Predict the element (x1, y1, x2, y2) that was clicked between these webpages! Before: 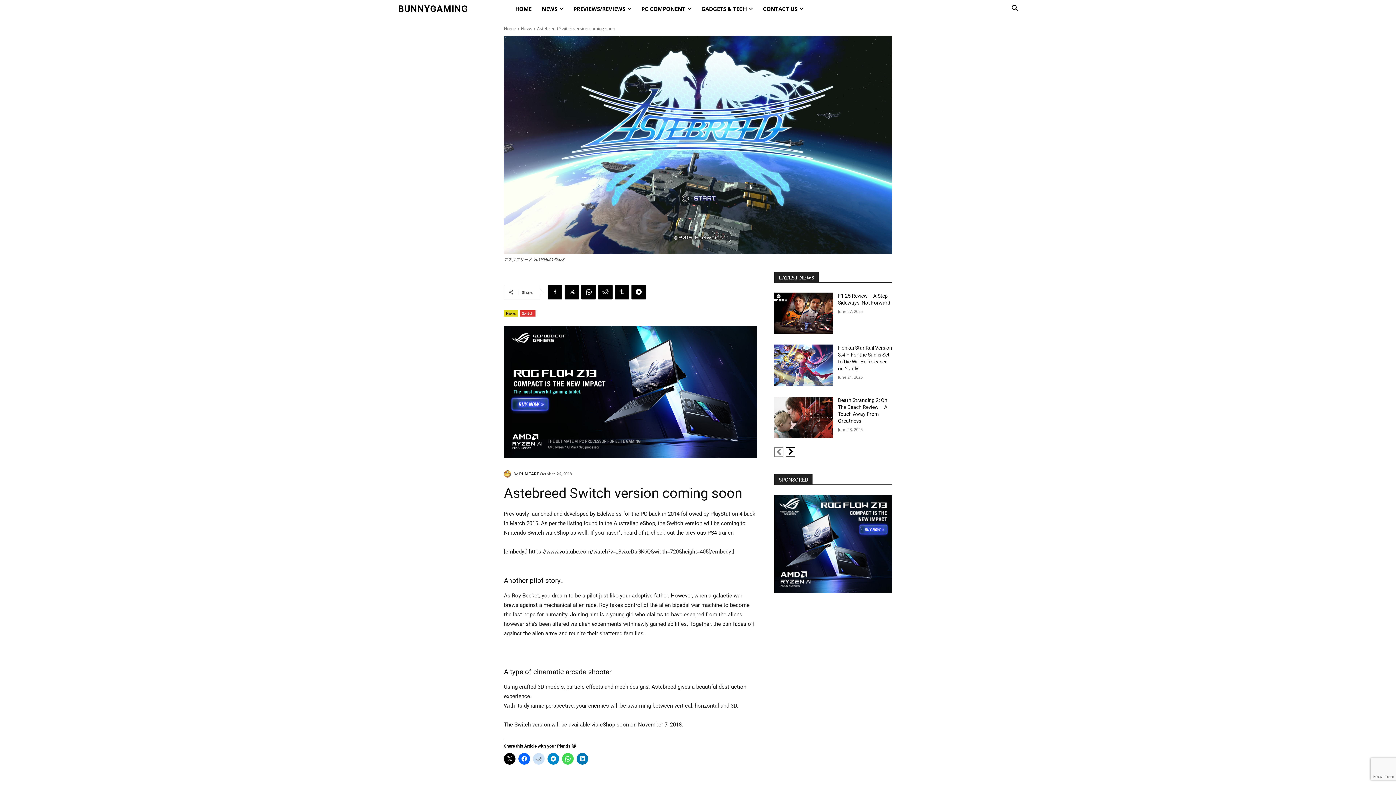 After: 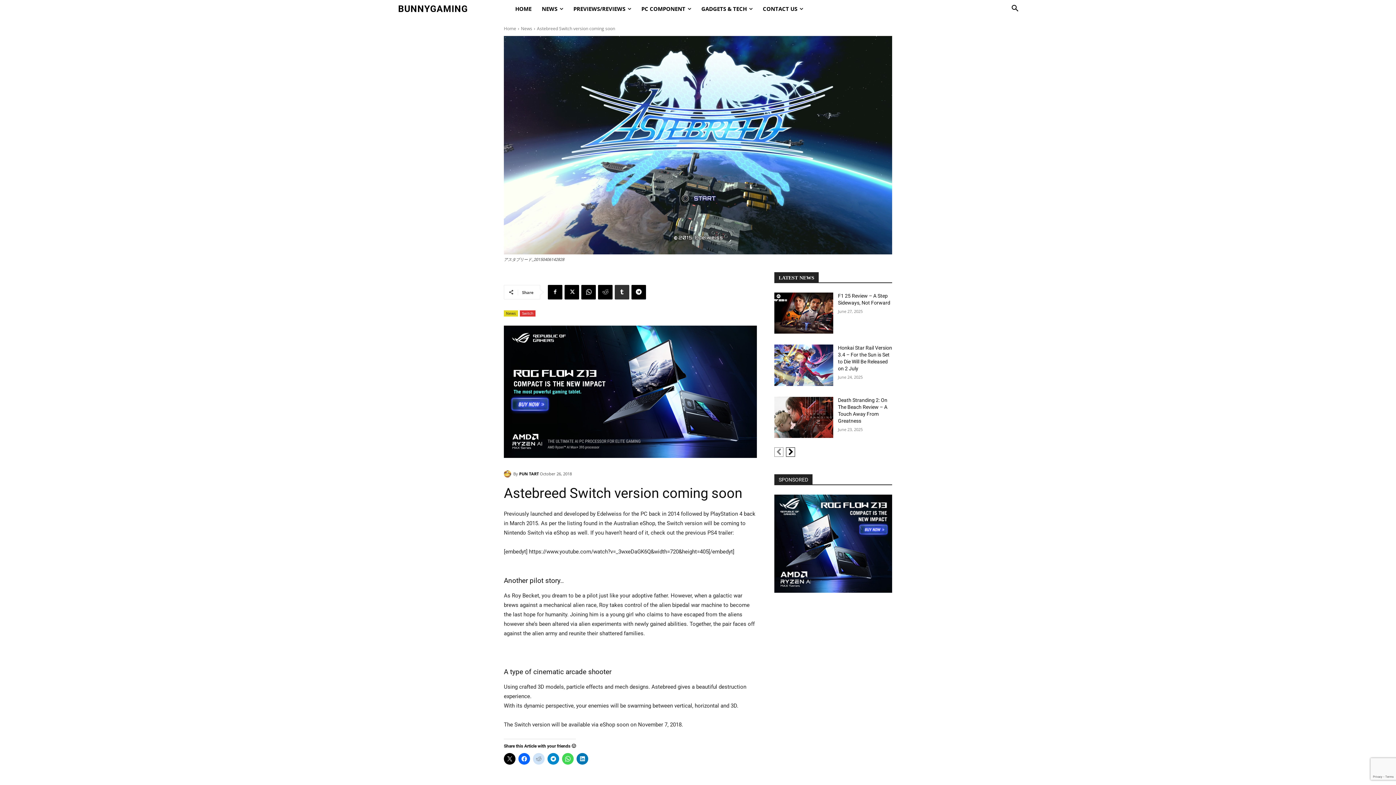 Action: bbox: (614, 285, 629, 299)